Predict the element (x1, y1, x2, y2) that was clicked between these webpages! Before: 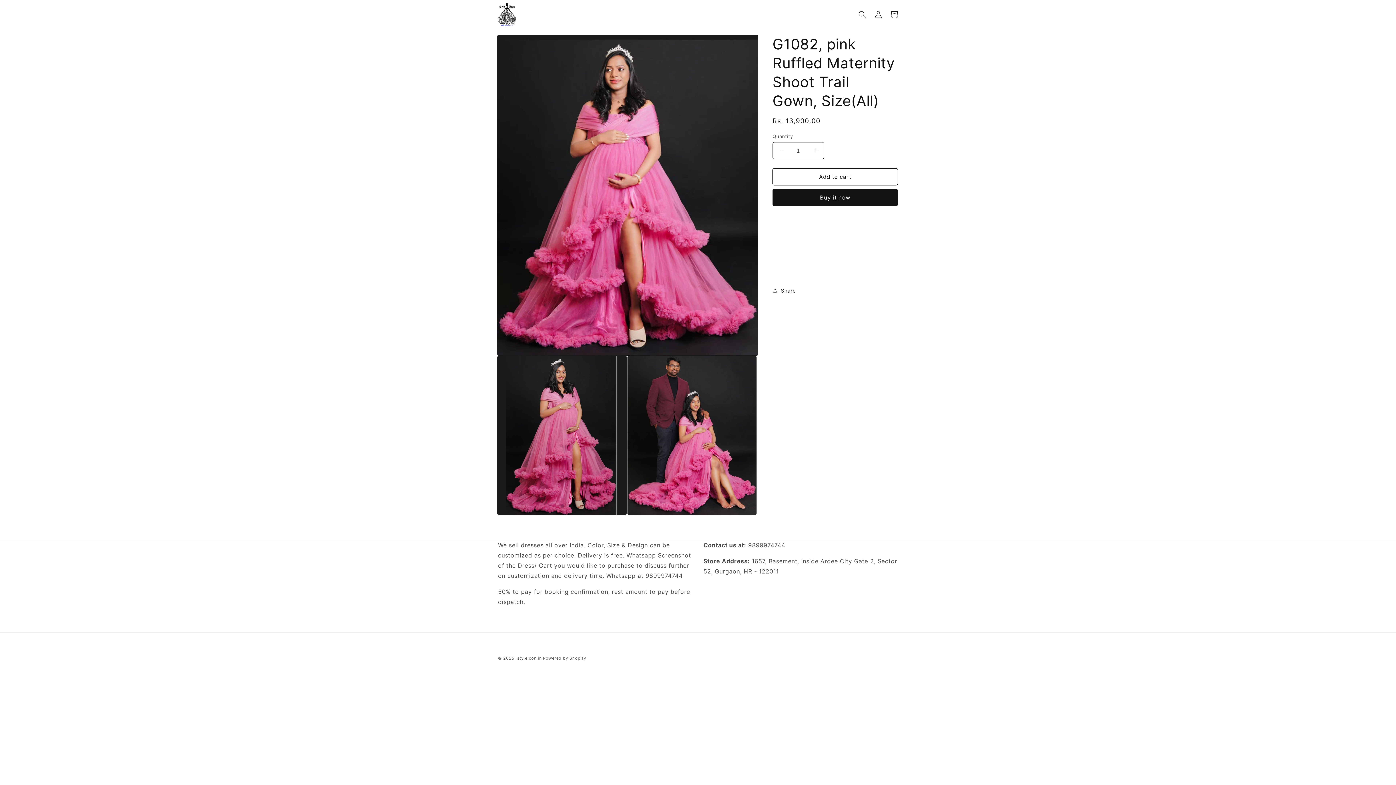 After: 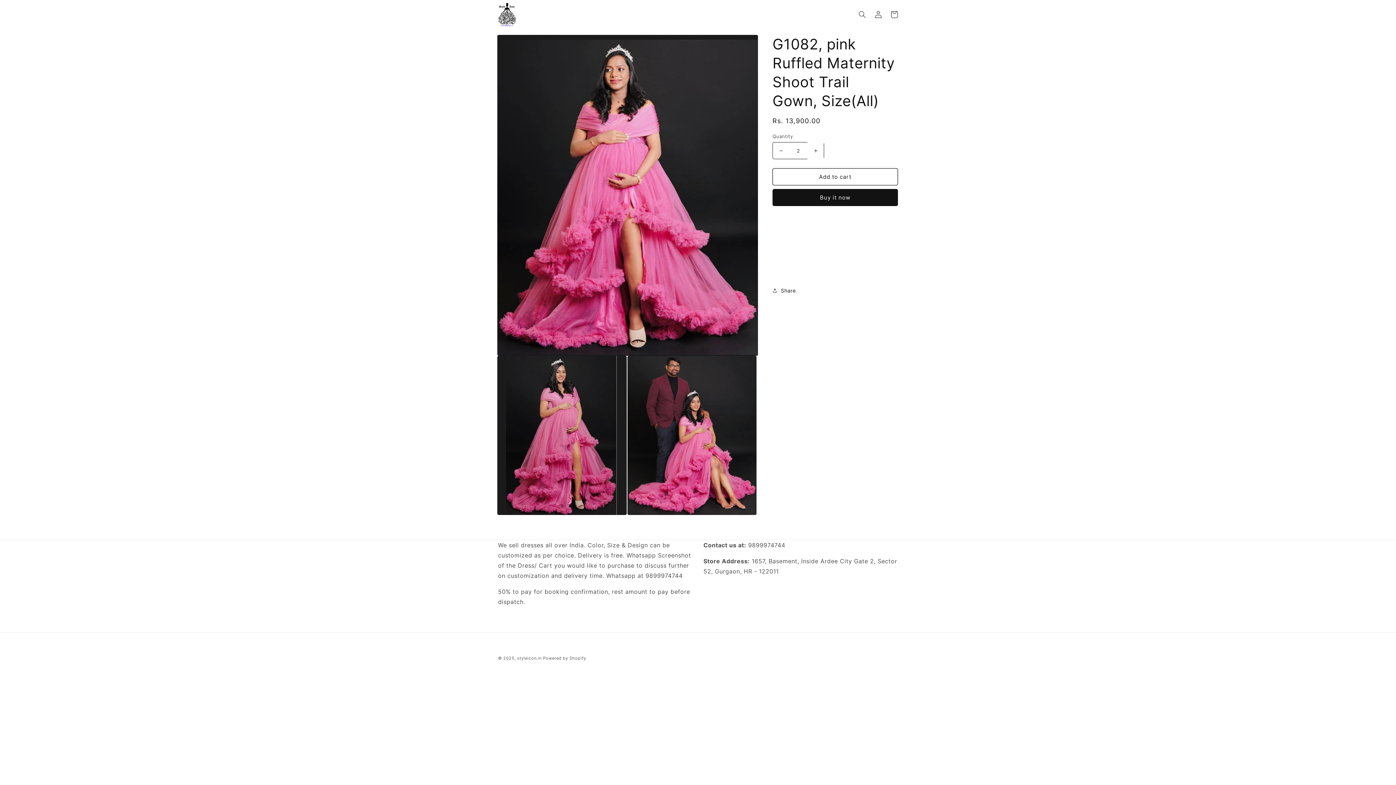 Action: label: Increase quantity for G1082, pink Ruffled Maternity Shoot Trail Gown, Size(All) bbox: (807, 142, 824, 159)